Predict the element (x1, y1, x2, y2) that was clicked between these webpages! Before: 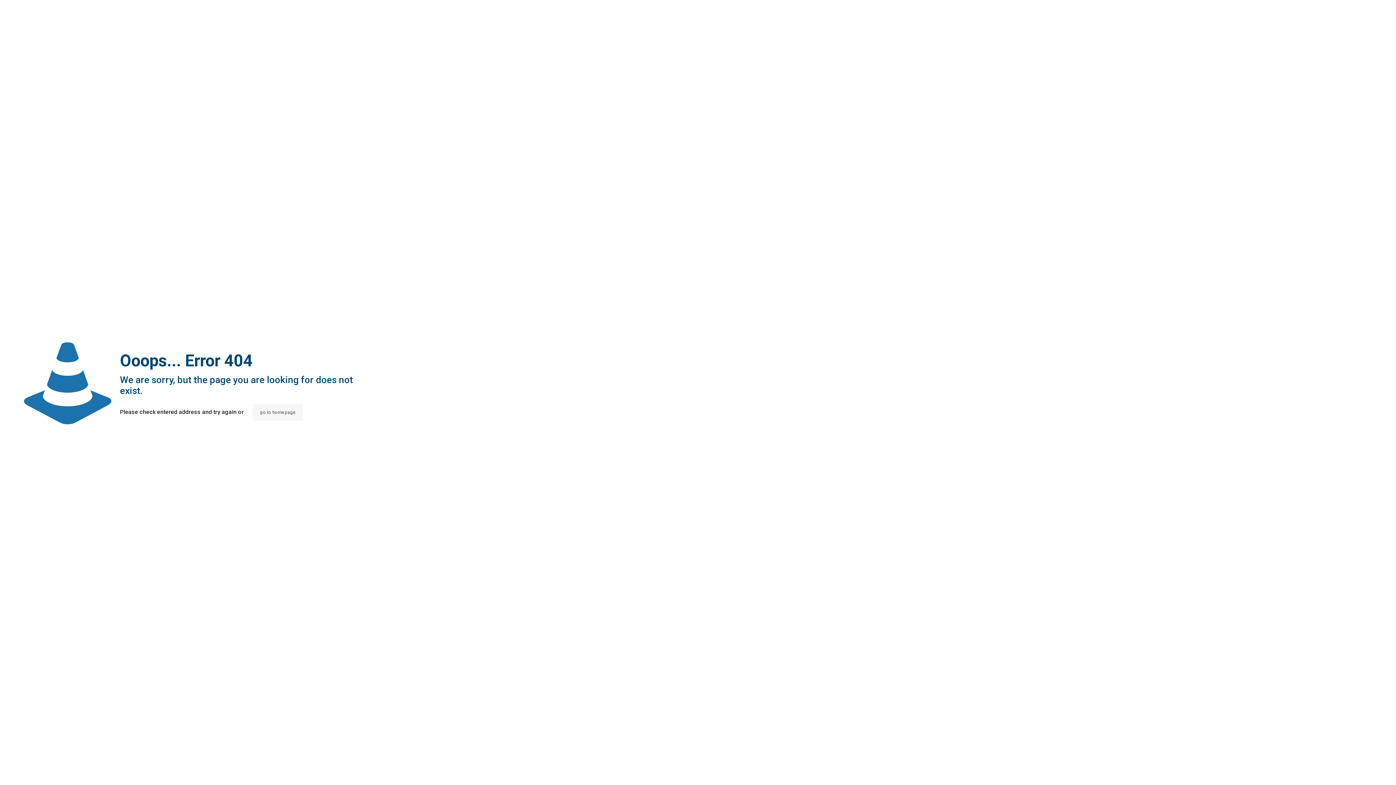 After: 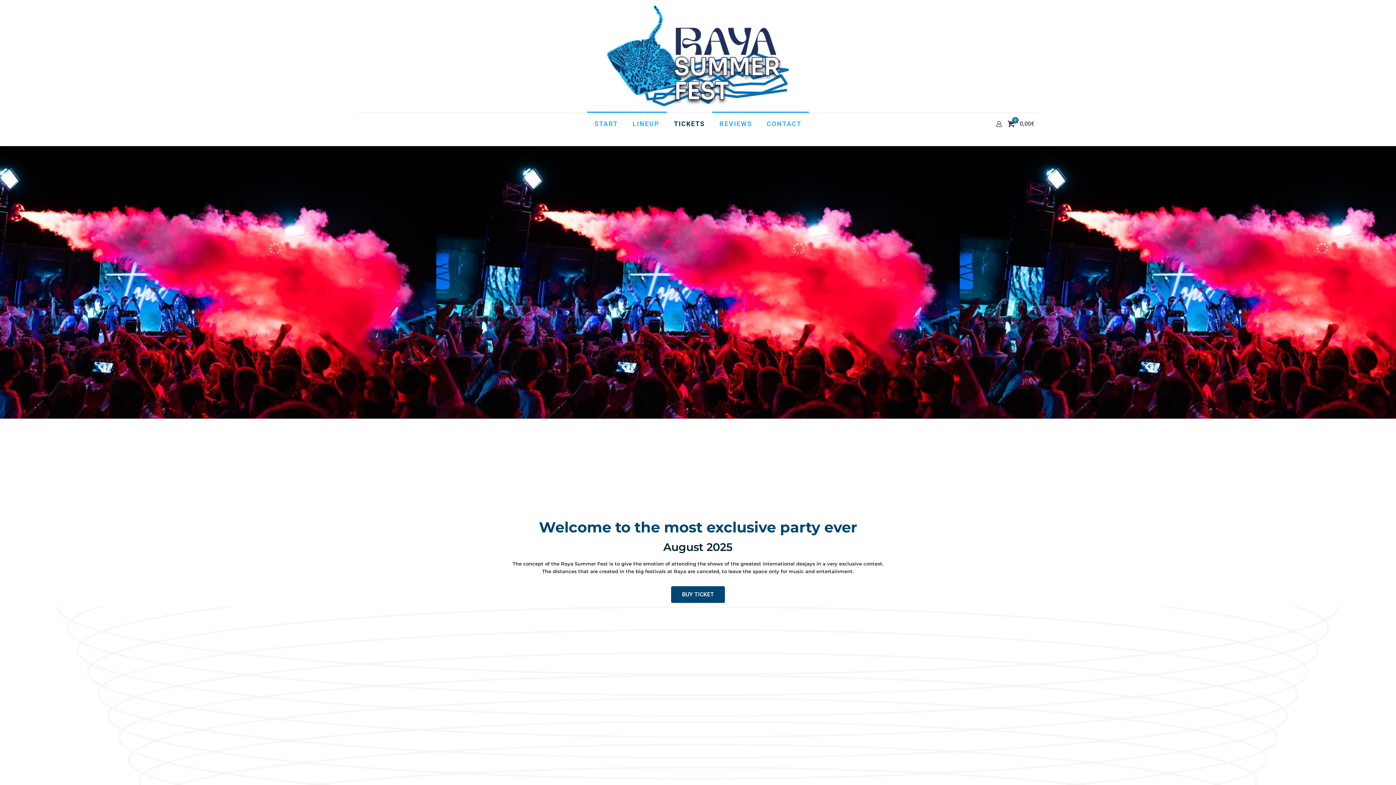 Action: label: go to homepage bbox: (252, 404, 303, 421)